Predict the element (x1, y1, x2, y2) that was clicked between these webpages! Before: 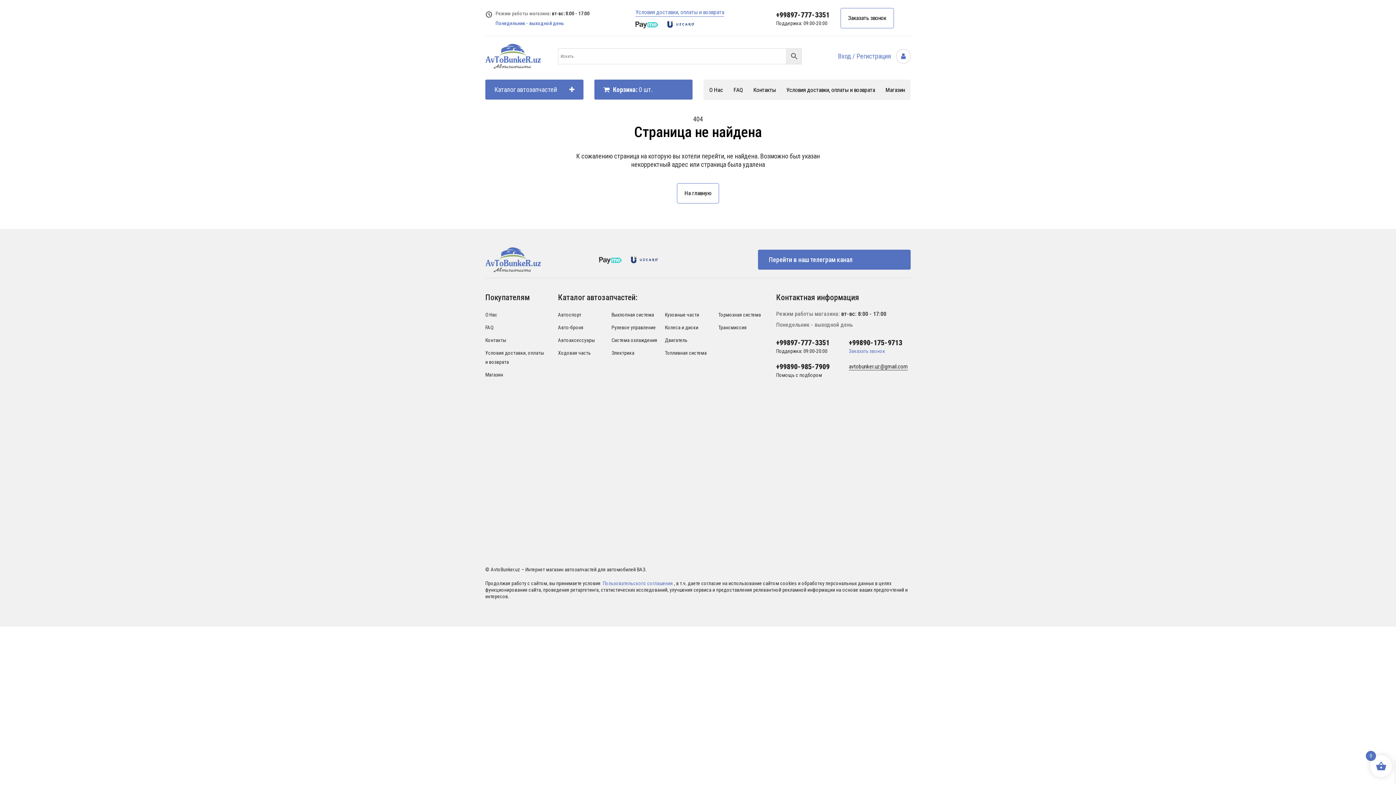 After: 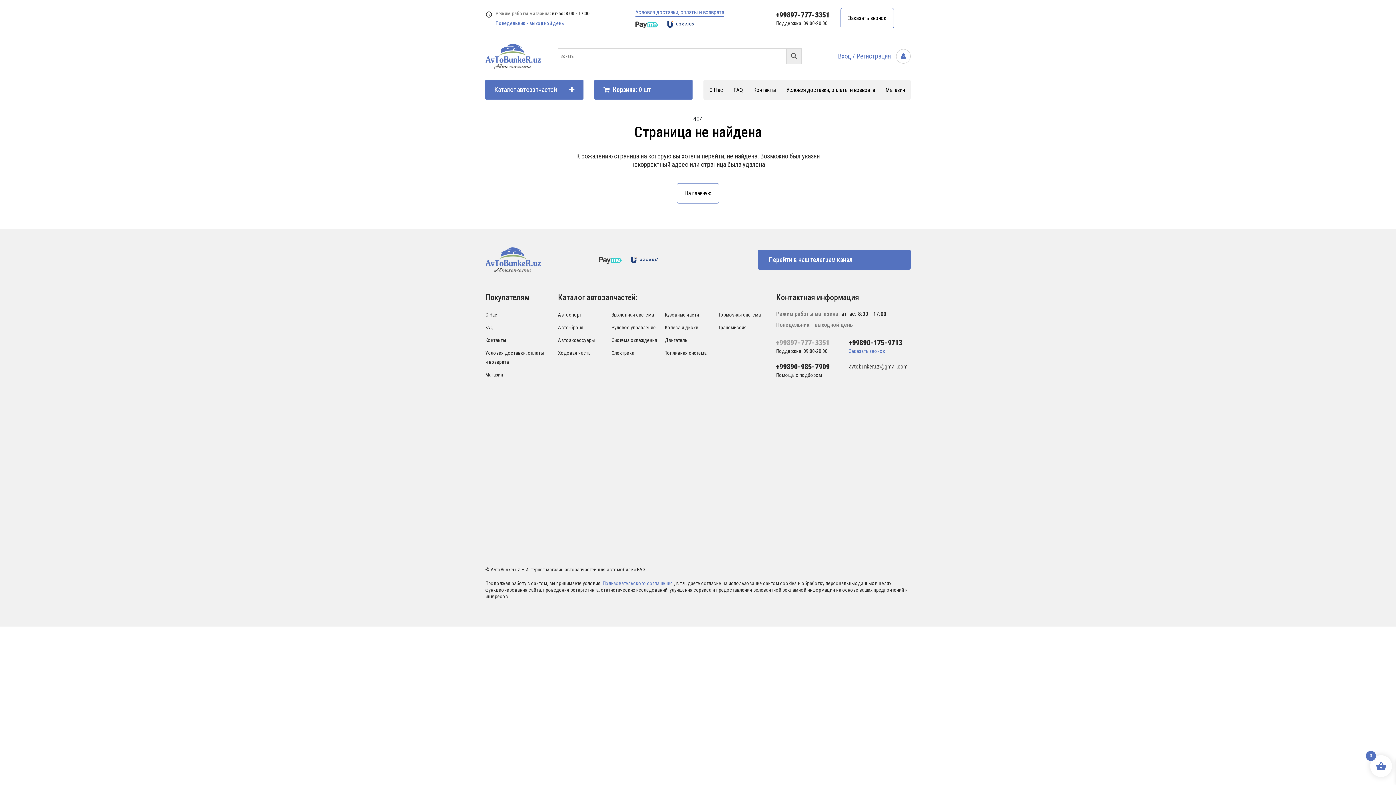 Action: bbox: (776, 338, 829, 347) label: +99897-777-3351